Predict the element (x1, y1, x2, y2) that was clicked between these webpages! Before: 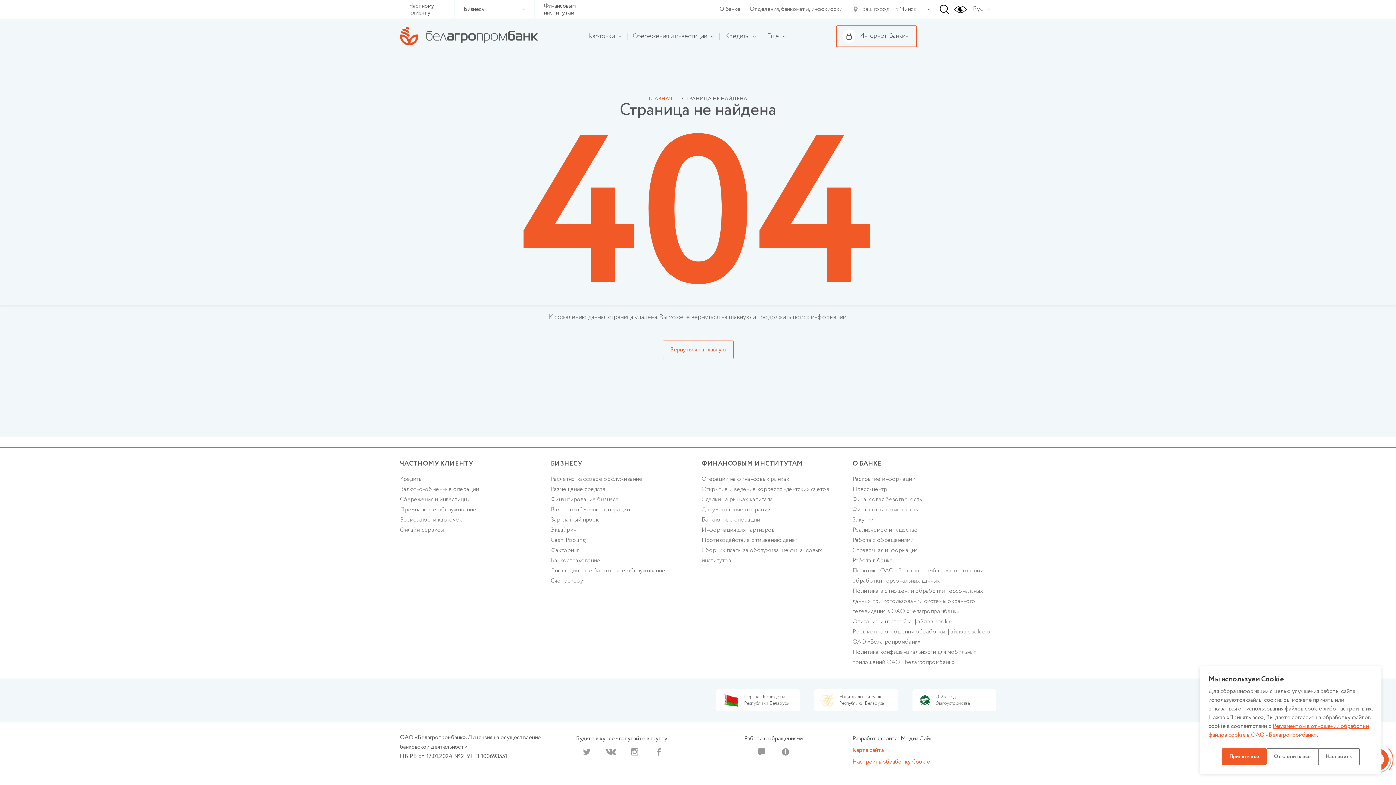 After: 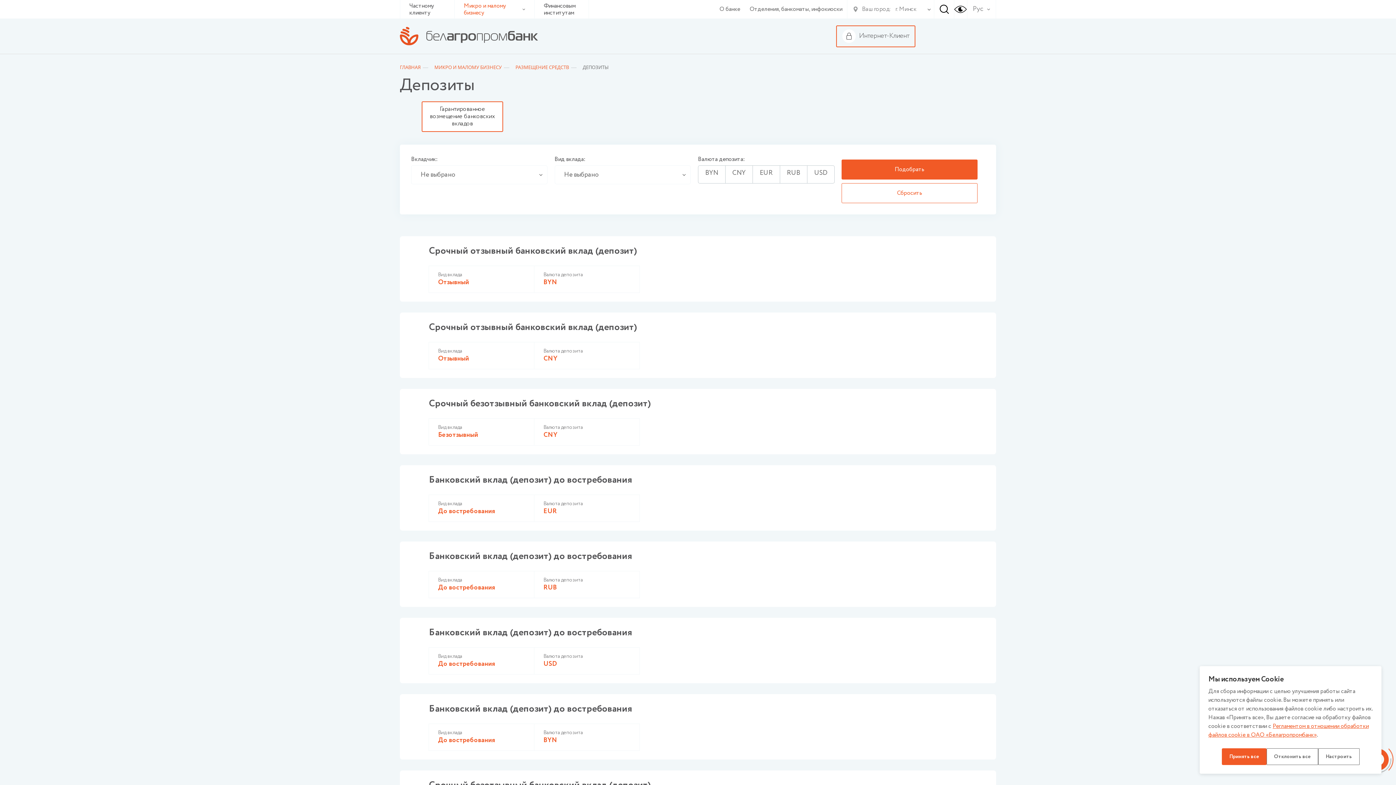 Action: label: Размещение средств bbox: (550, 484, 605, 494)